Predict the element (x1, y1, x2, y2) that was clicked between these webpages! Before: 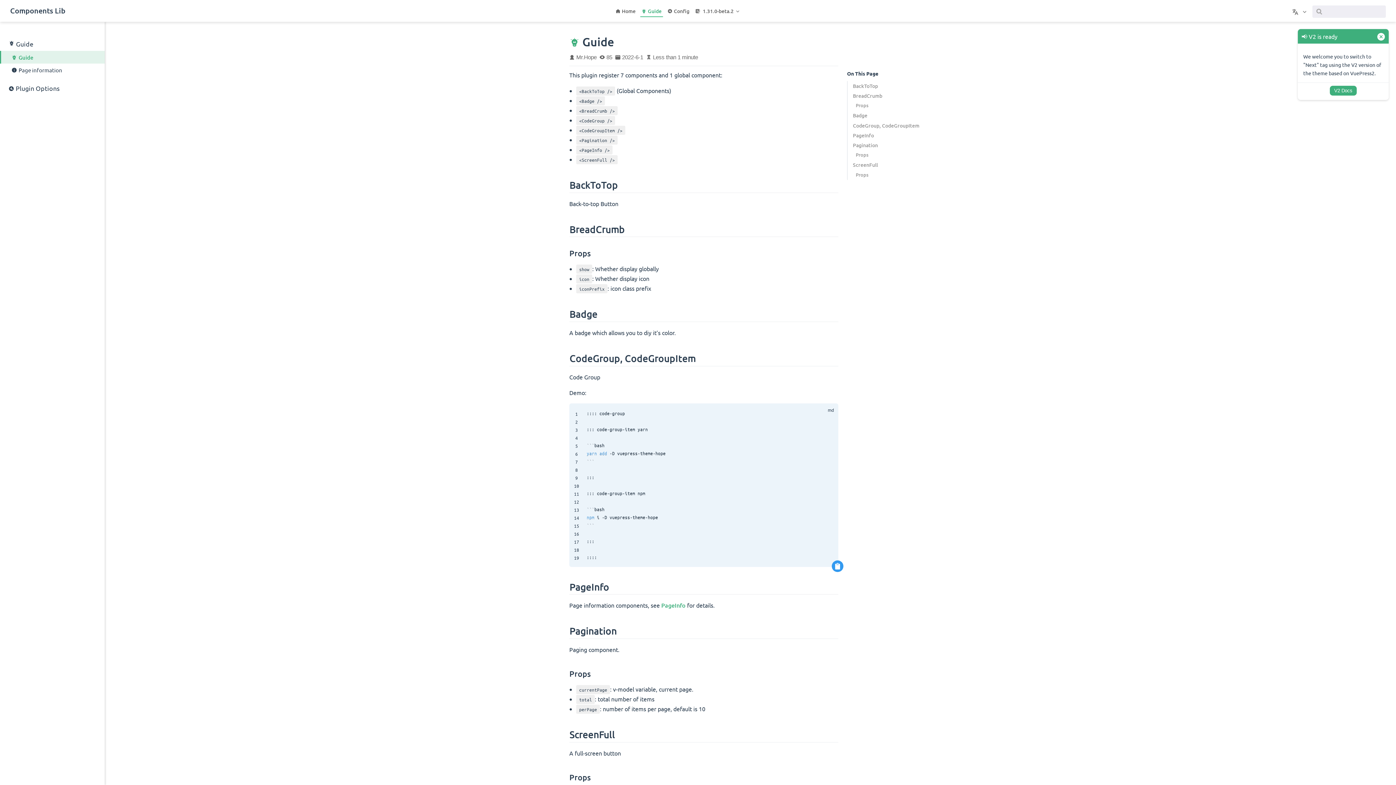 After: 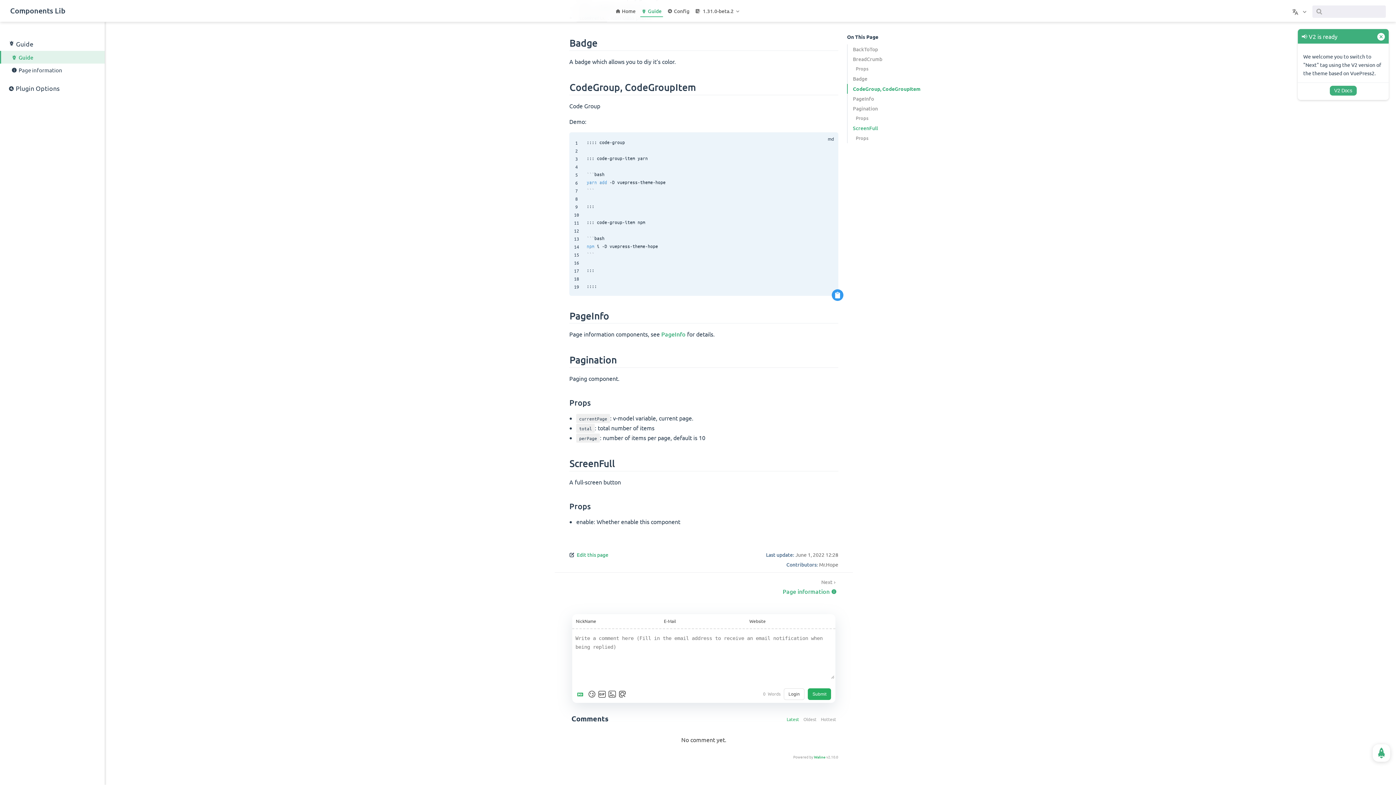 Action: bbox: (853, 120, 919, 130) label: CodeGroup, CodeGroupItem